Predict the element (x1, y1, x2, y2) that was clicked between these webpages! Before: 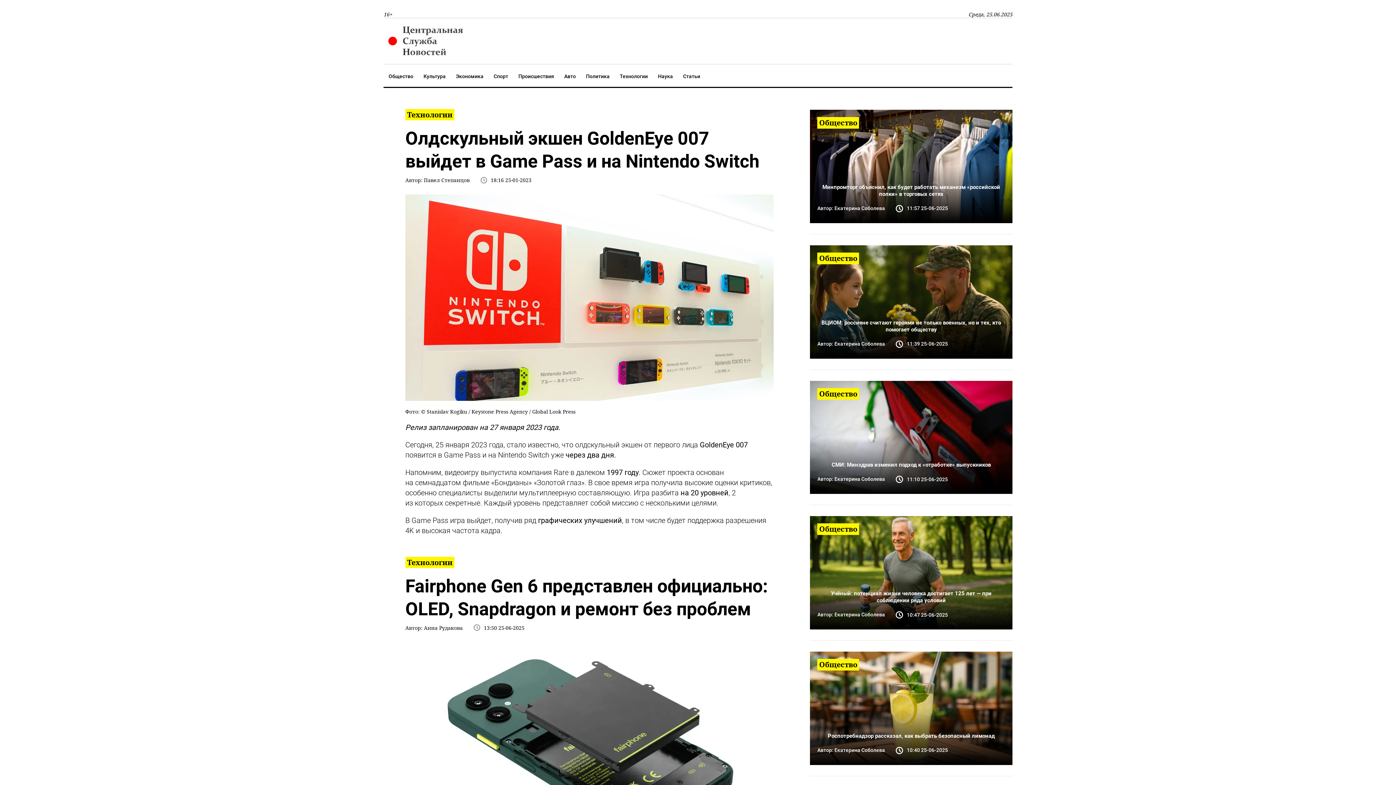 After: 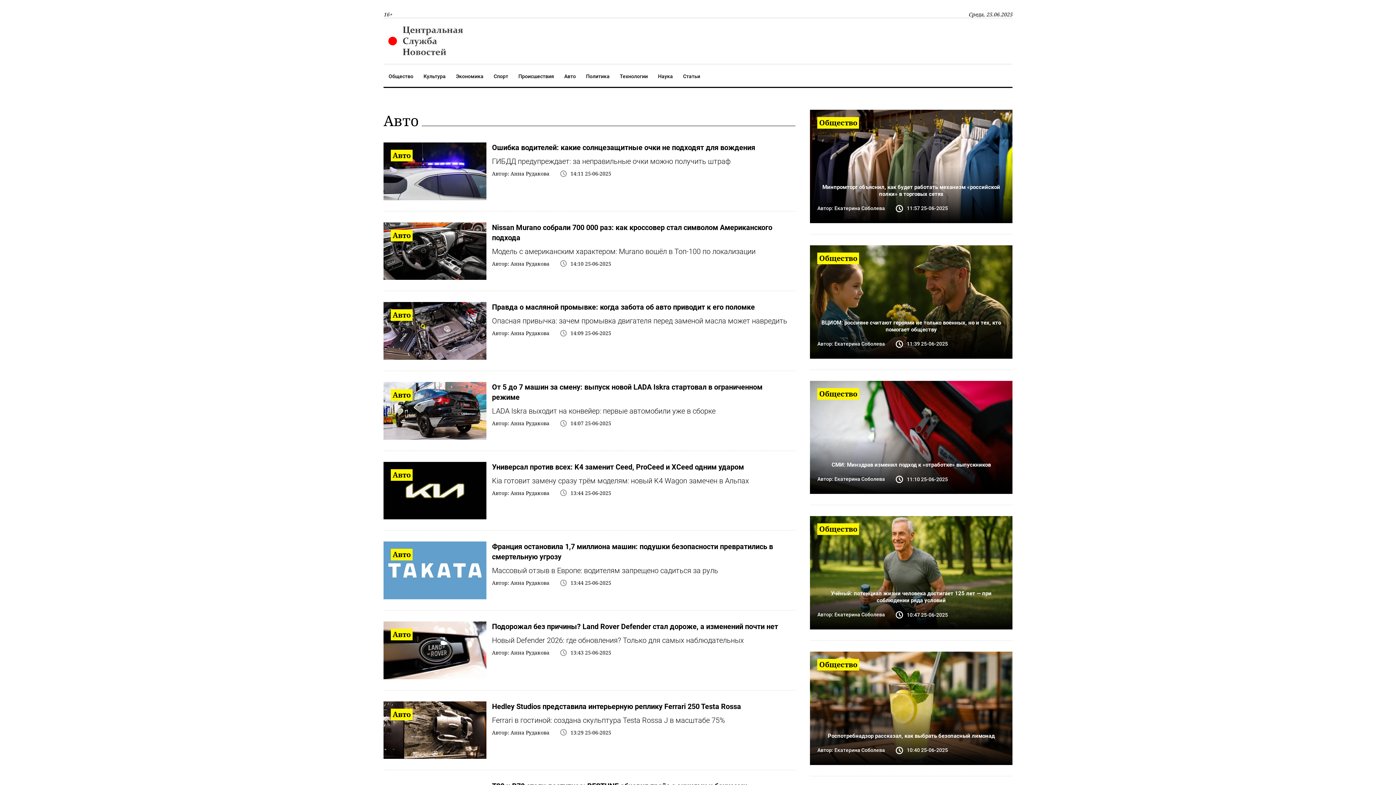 Action: bbox: (559, 65, 581, 87) label: Авто